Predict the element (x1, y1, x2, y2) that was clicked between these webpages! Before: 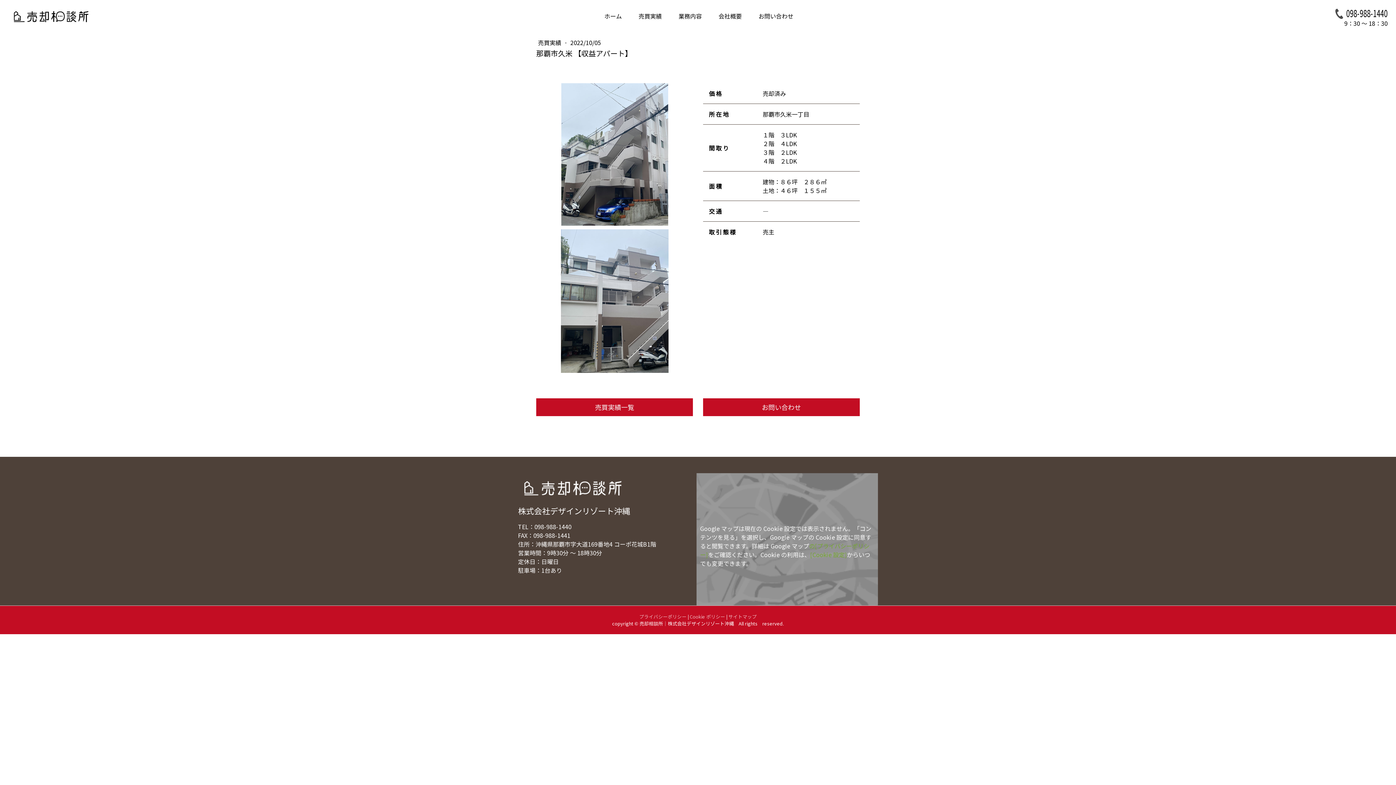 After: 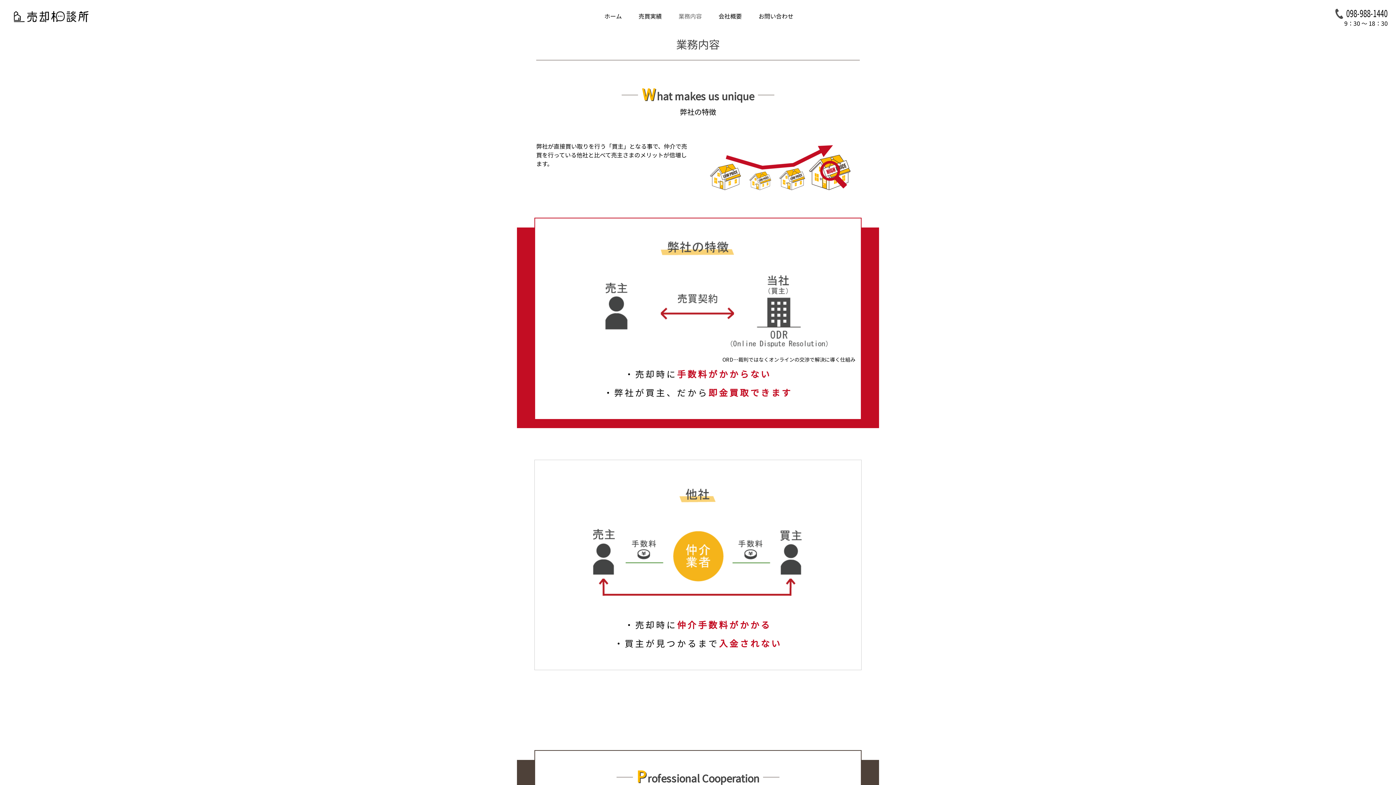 Action: bbox: (672, 8, 708, 24) label: 業務内容